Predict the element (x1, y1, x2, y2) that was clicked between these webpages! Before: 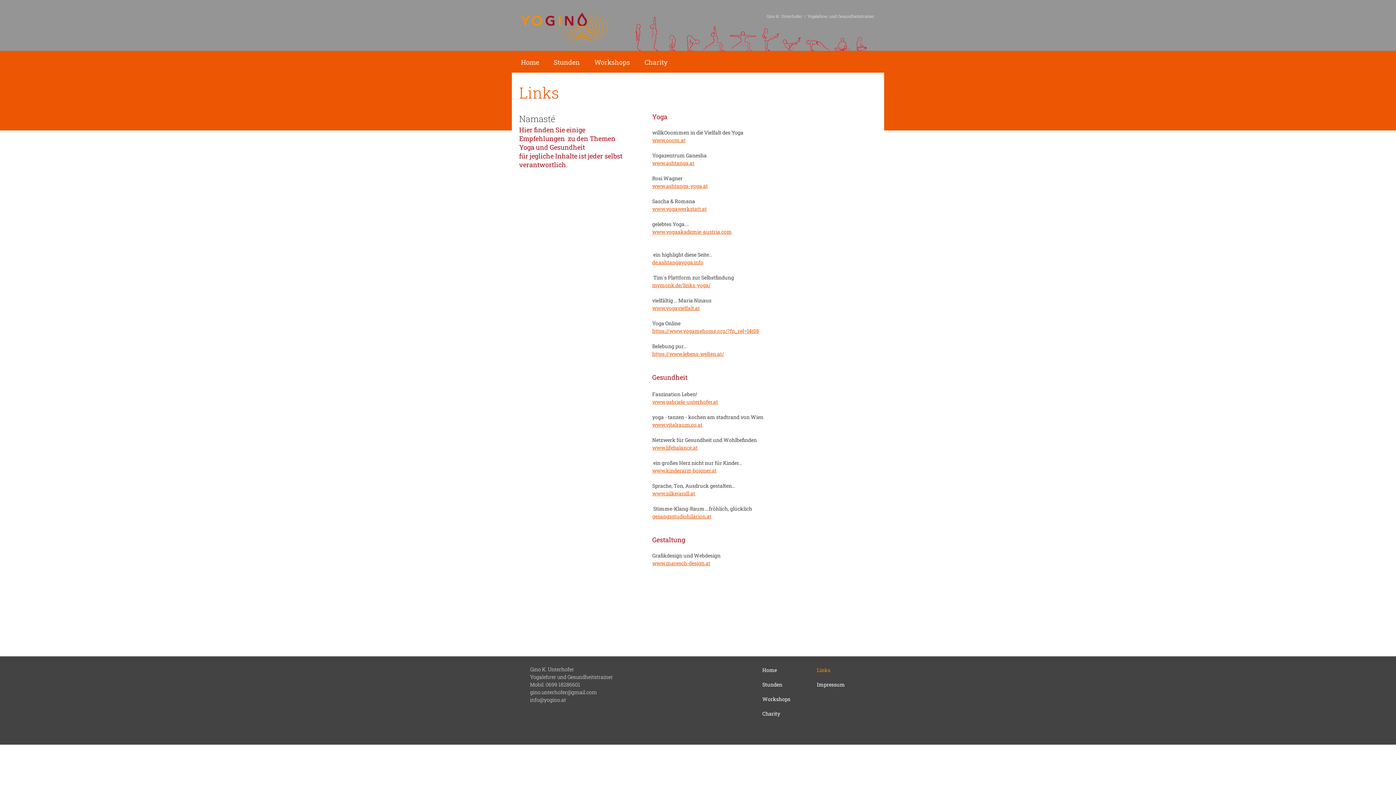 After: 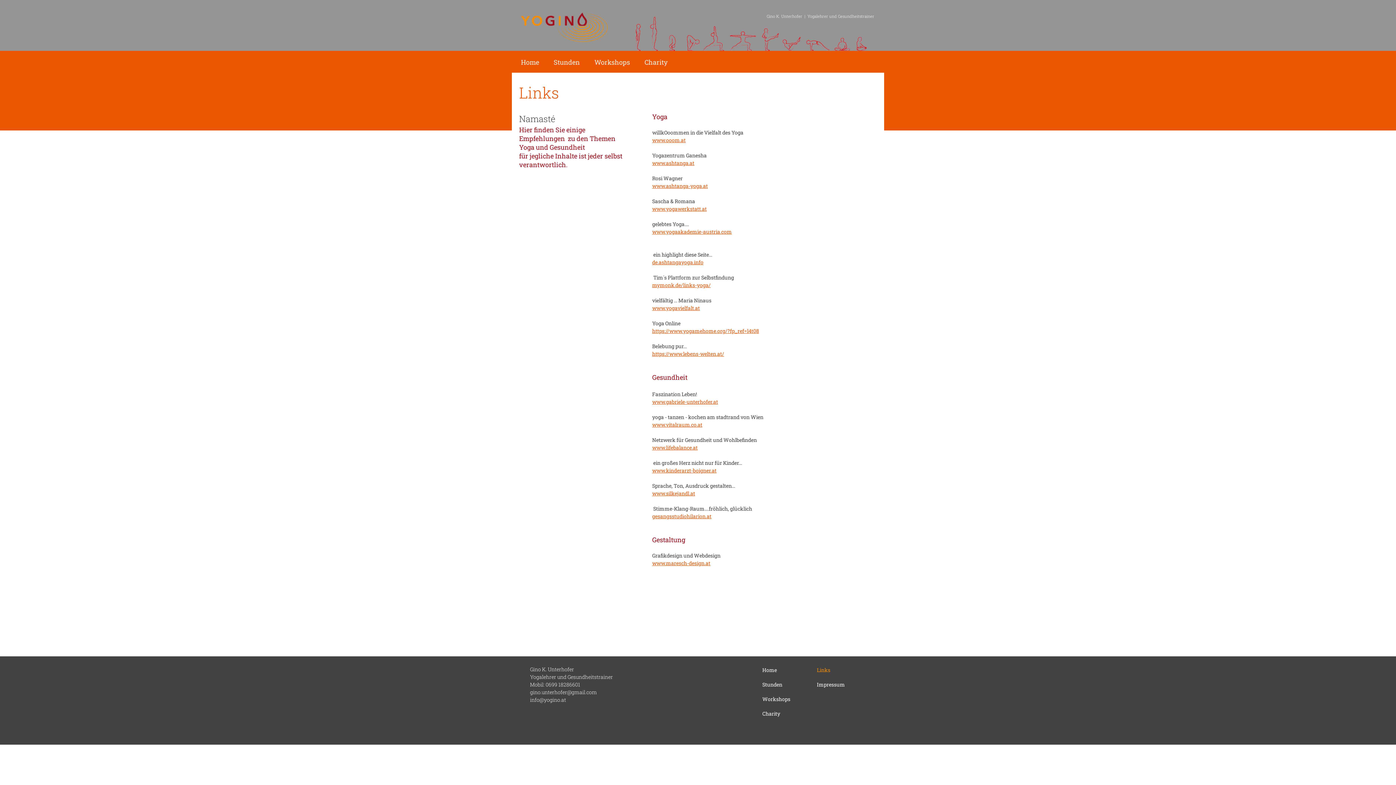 Action: label: gino.unterhofer@gmail.com bbox: (530, 689, 597, 696)